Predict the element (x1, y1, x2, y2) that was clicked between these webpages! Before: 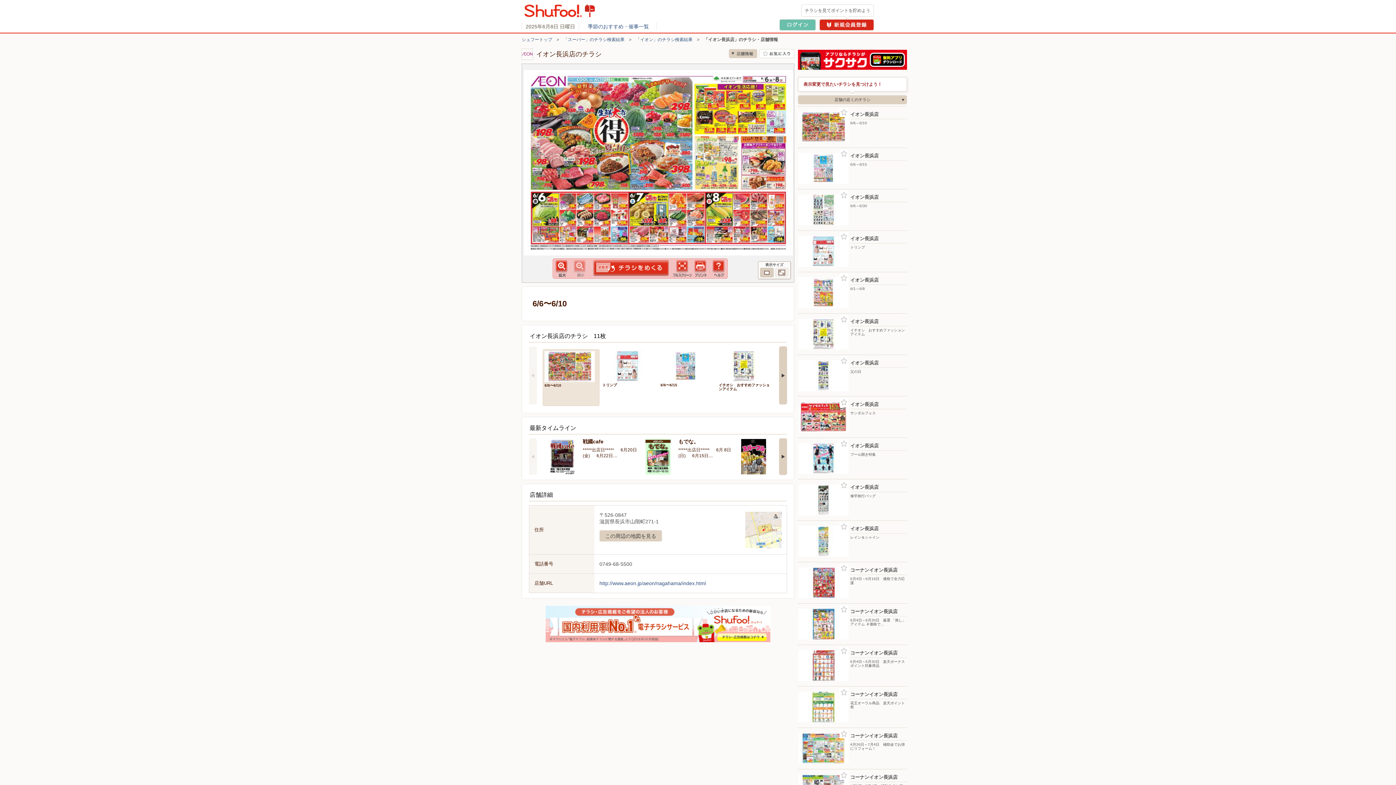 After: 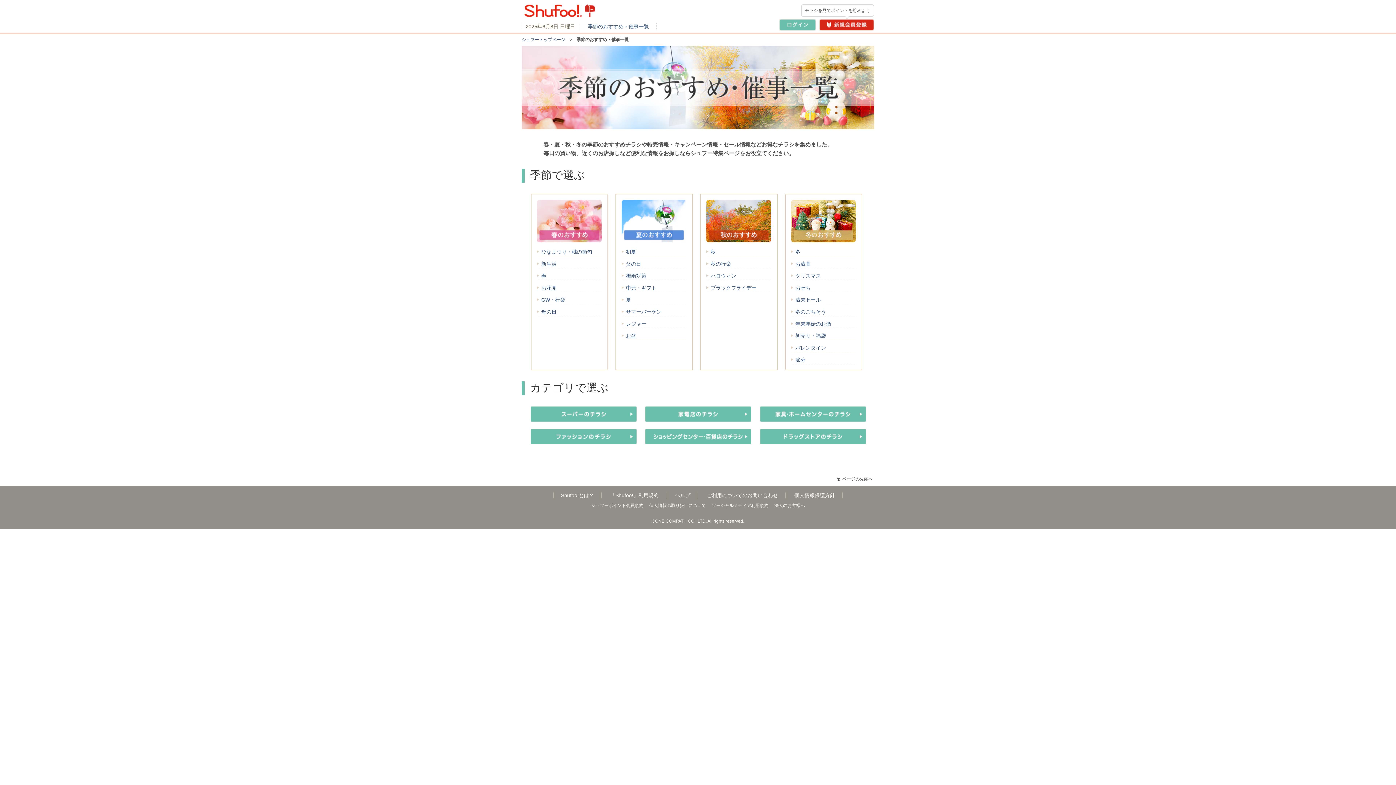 Action: label: 季節のおすすめ・催事一覧 bbox: (588, 23, 649, 29)